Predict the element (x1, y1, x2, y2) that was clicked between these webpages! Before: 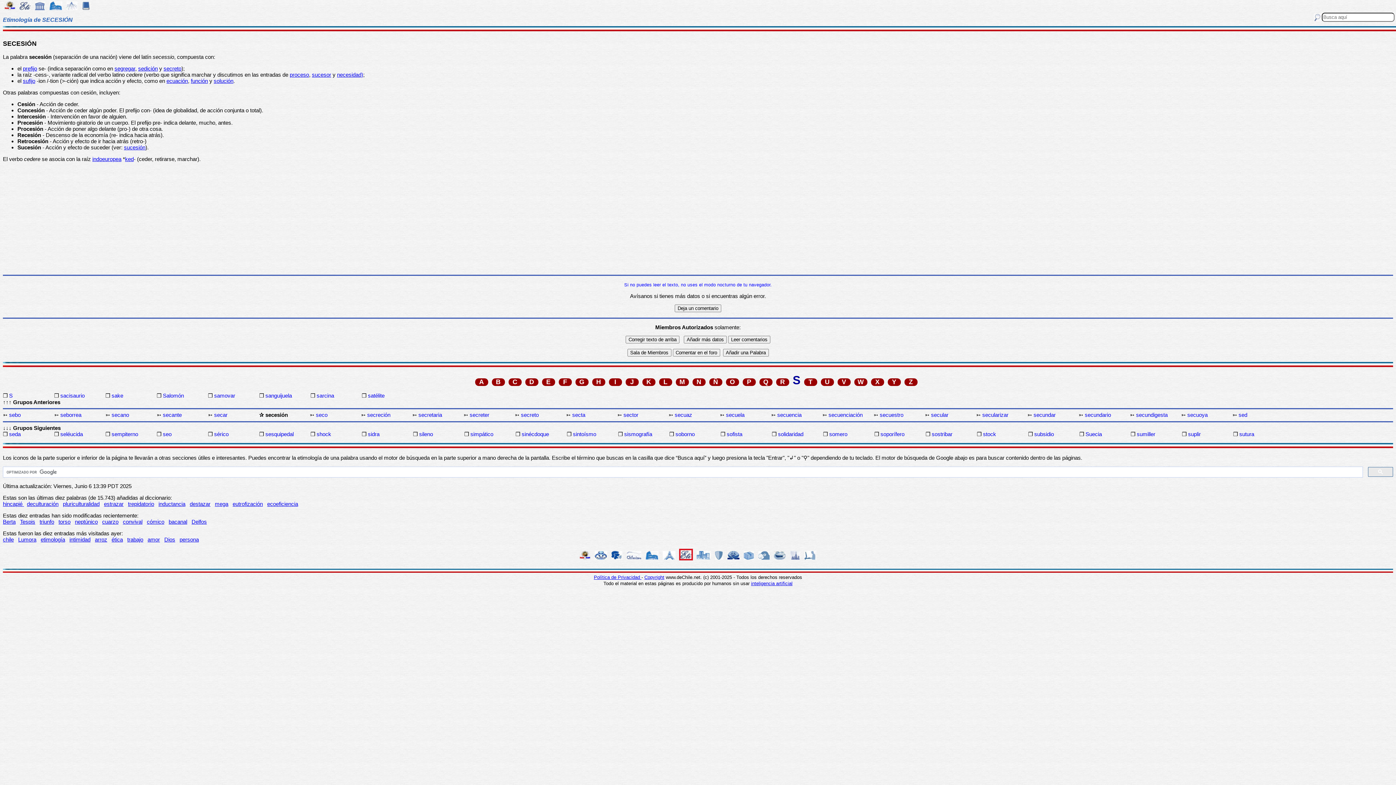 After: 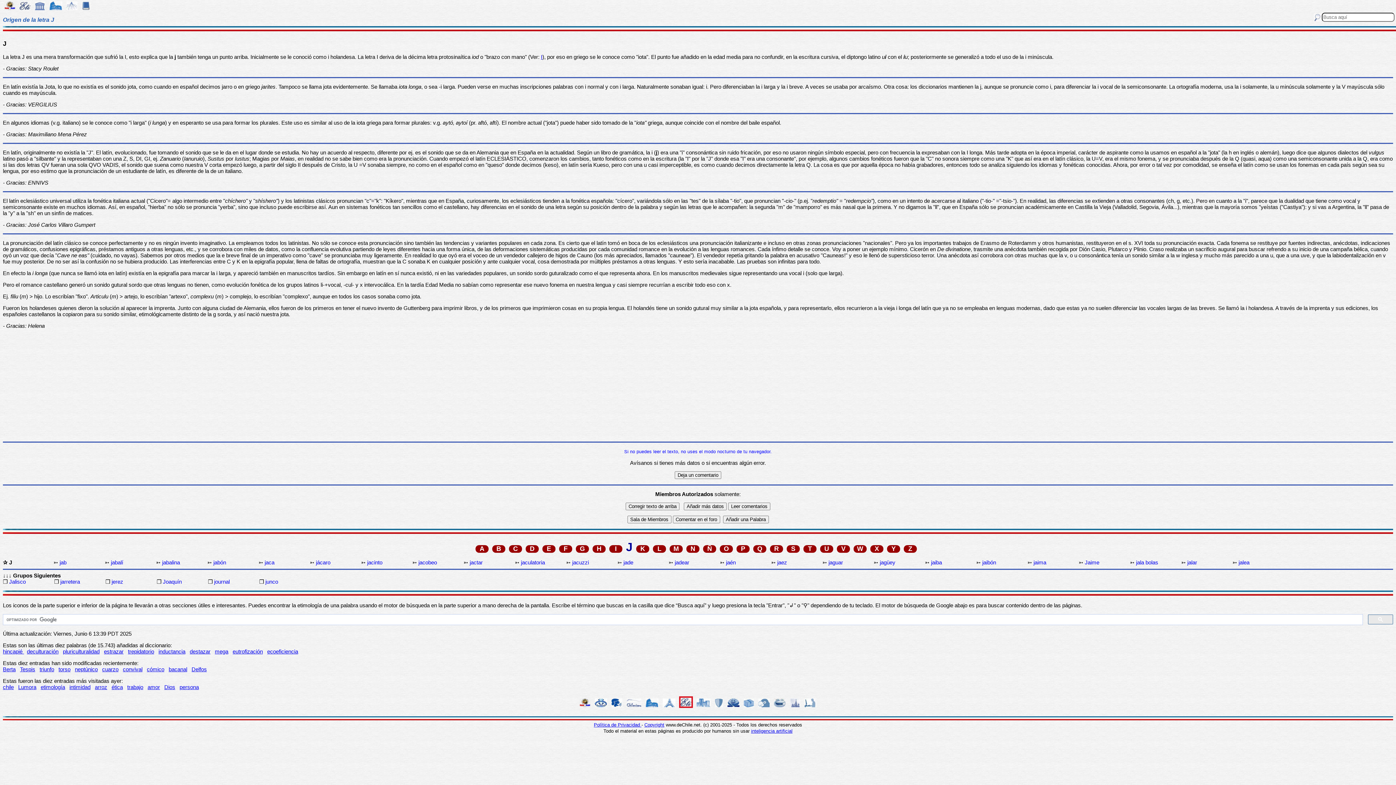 Action: bbox: (625, 378, 638, 386) label: J